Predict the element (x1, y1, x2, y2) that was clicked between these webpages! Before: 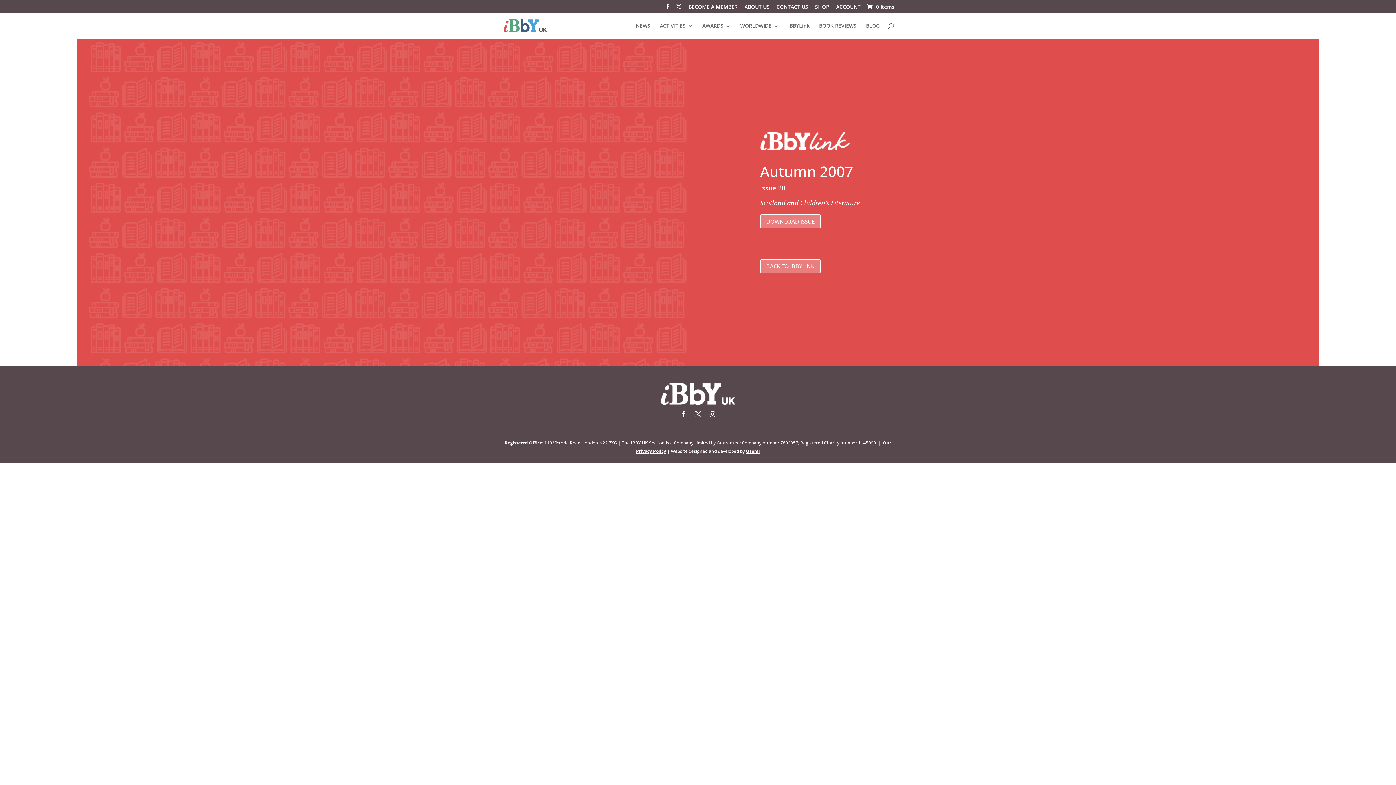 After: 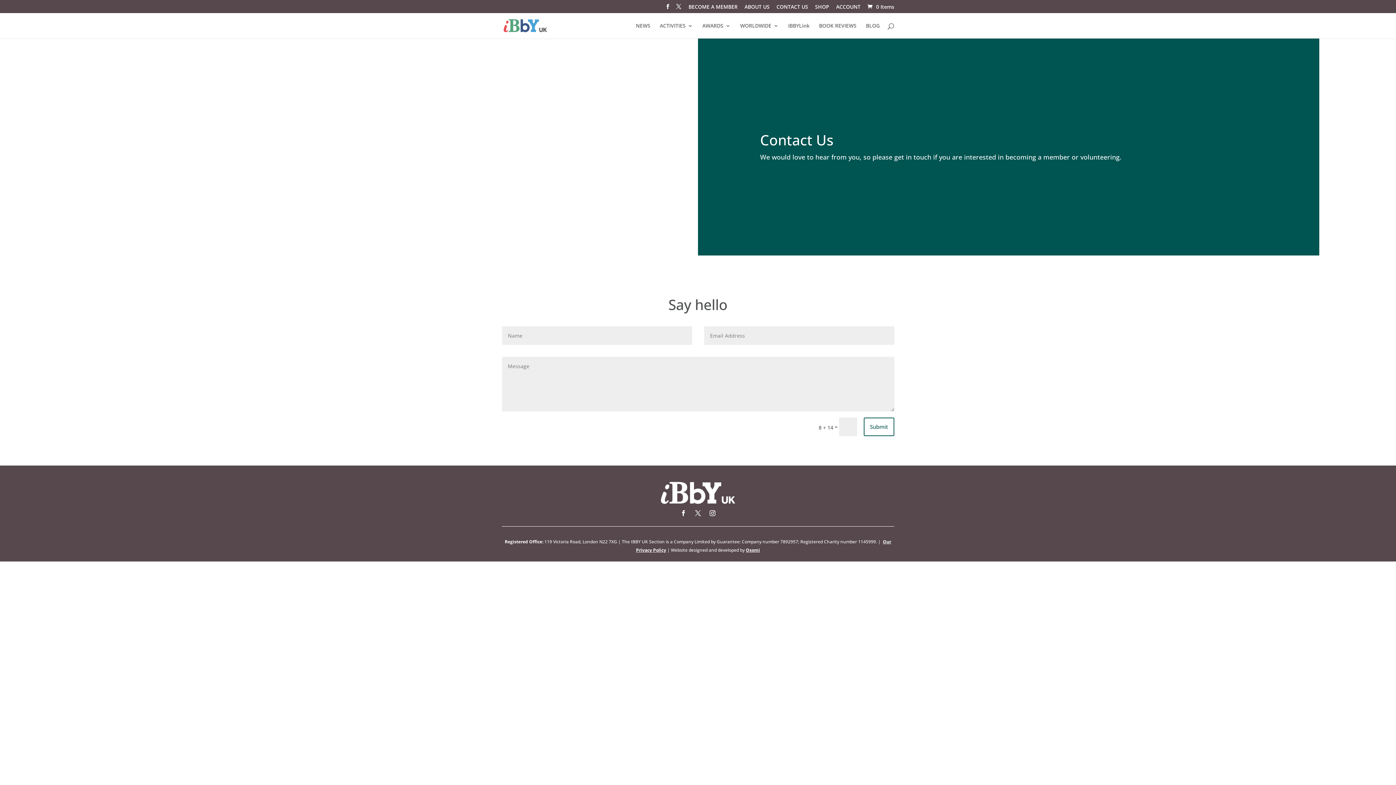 Action: label: CONTACT US bbox: (776, 4, 808, 13)